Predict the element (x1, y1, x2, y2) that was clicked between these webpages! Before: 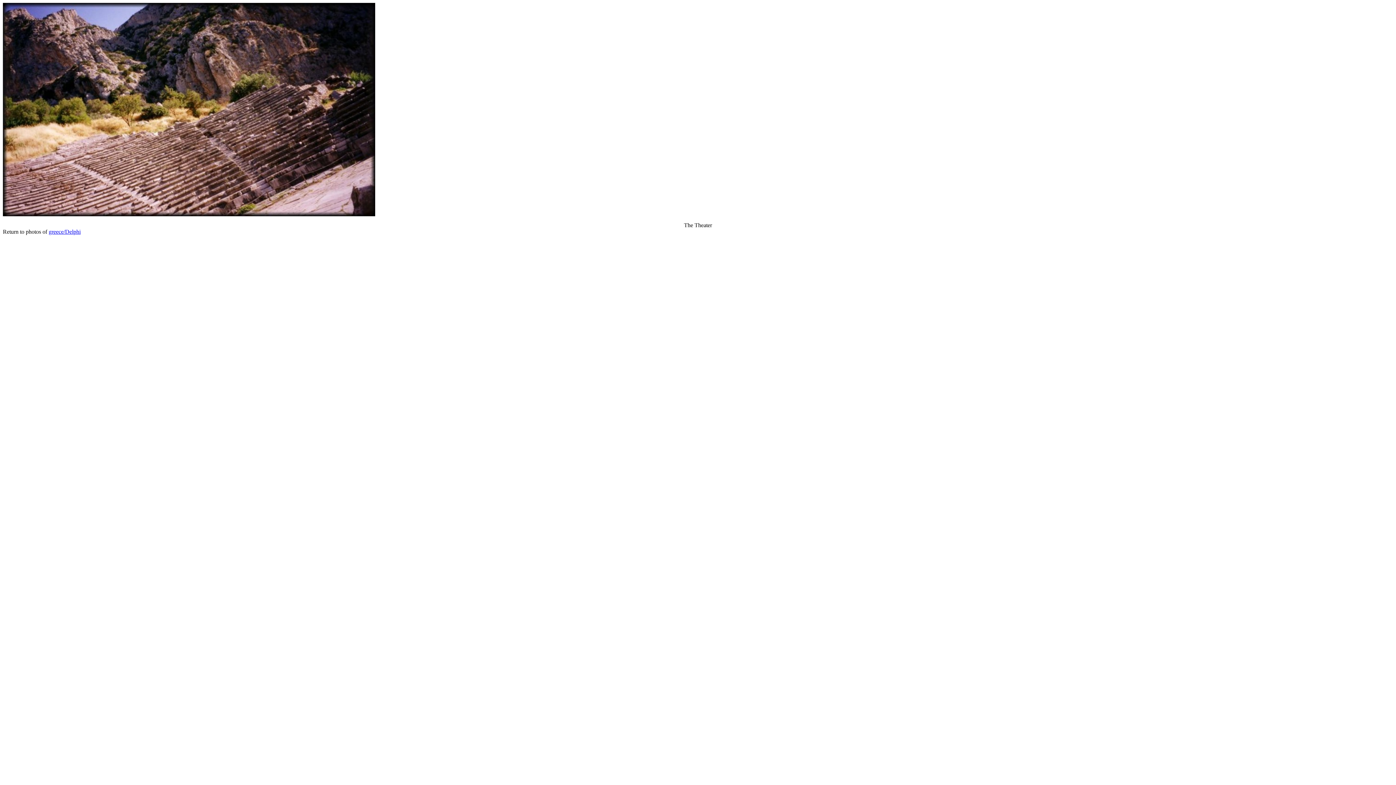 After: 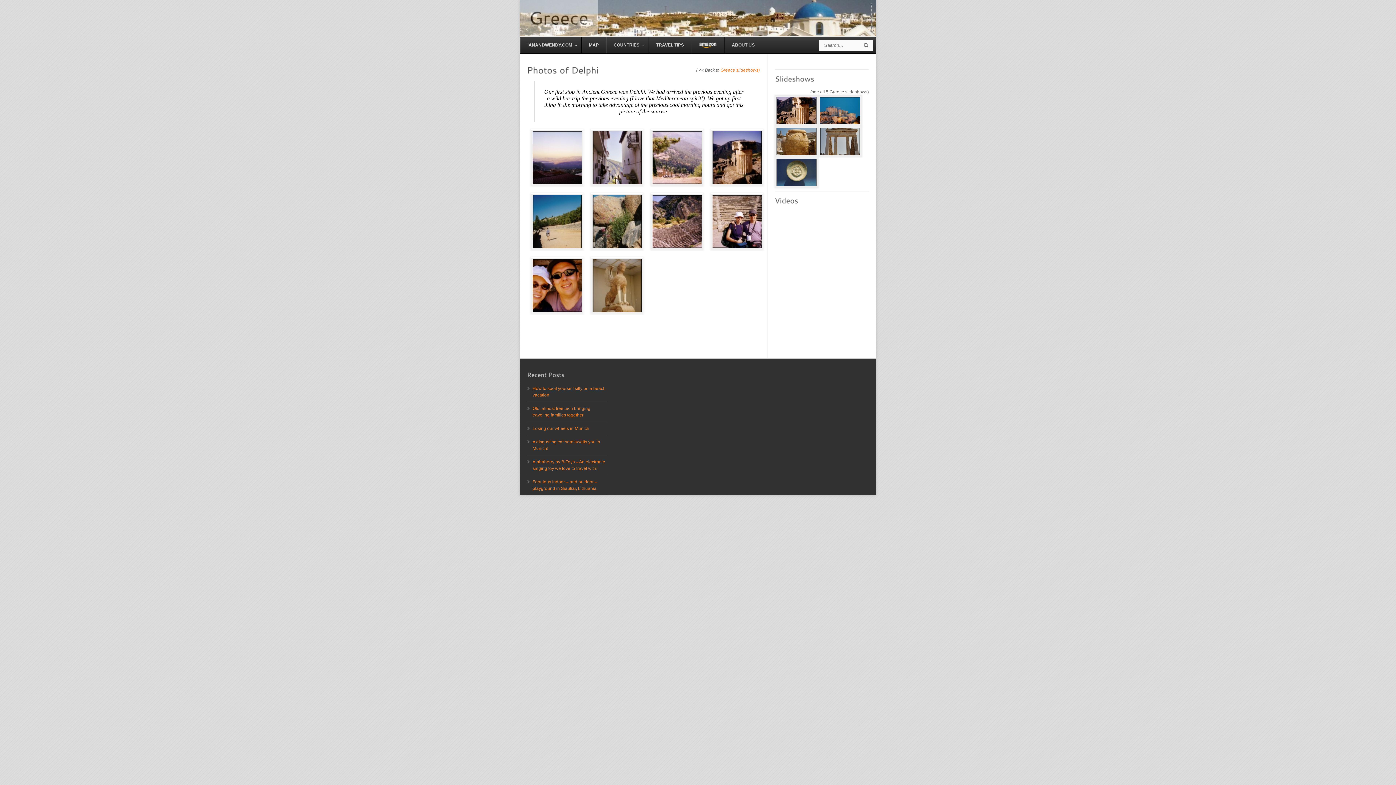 Action: label: greece/Delphi bbox: (48, 228, 80, 234)